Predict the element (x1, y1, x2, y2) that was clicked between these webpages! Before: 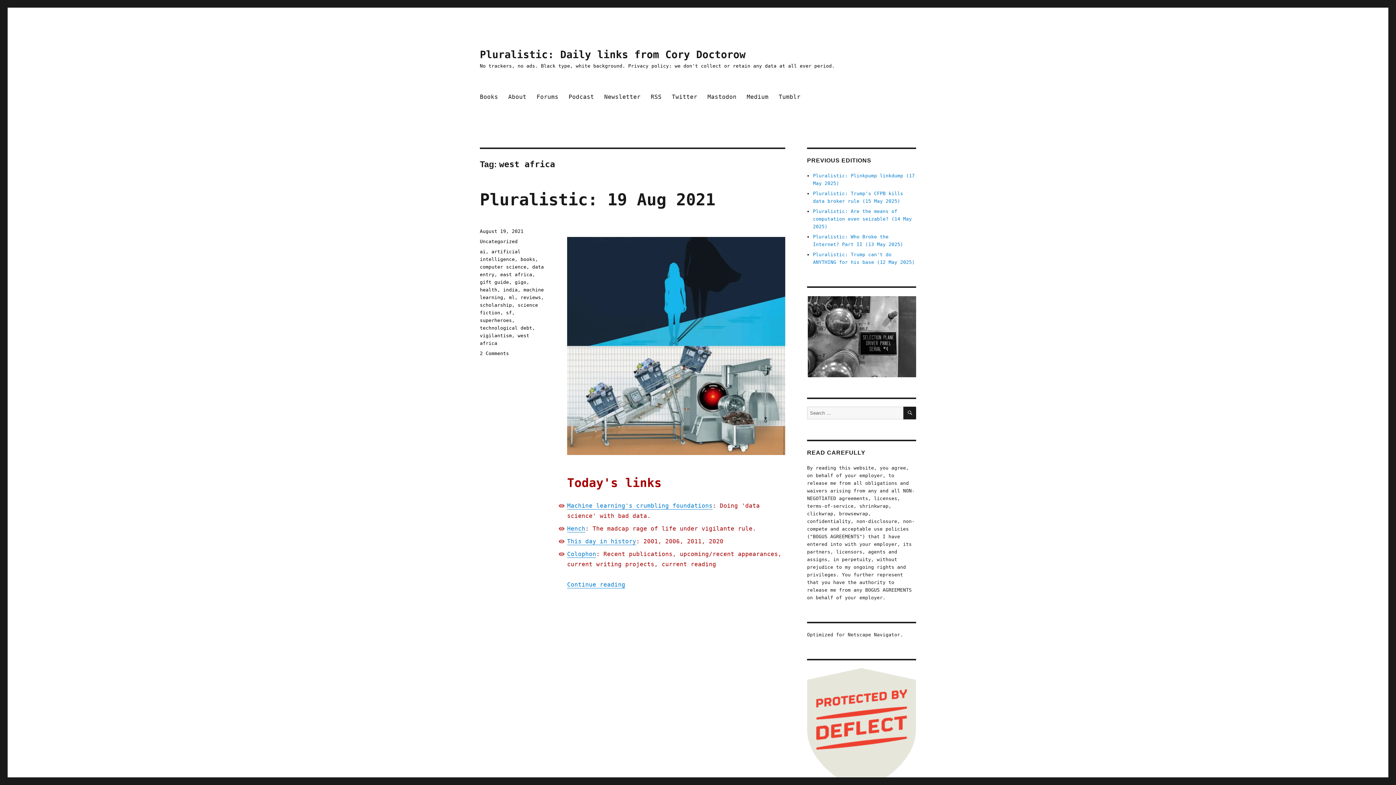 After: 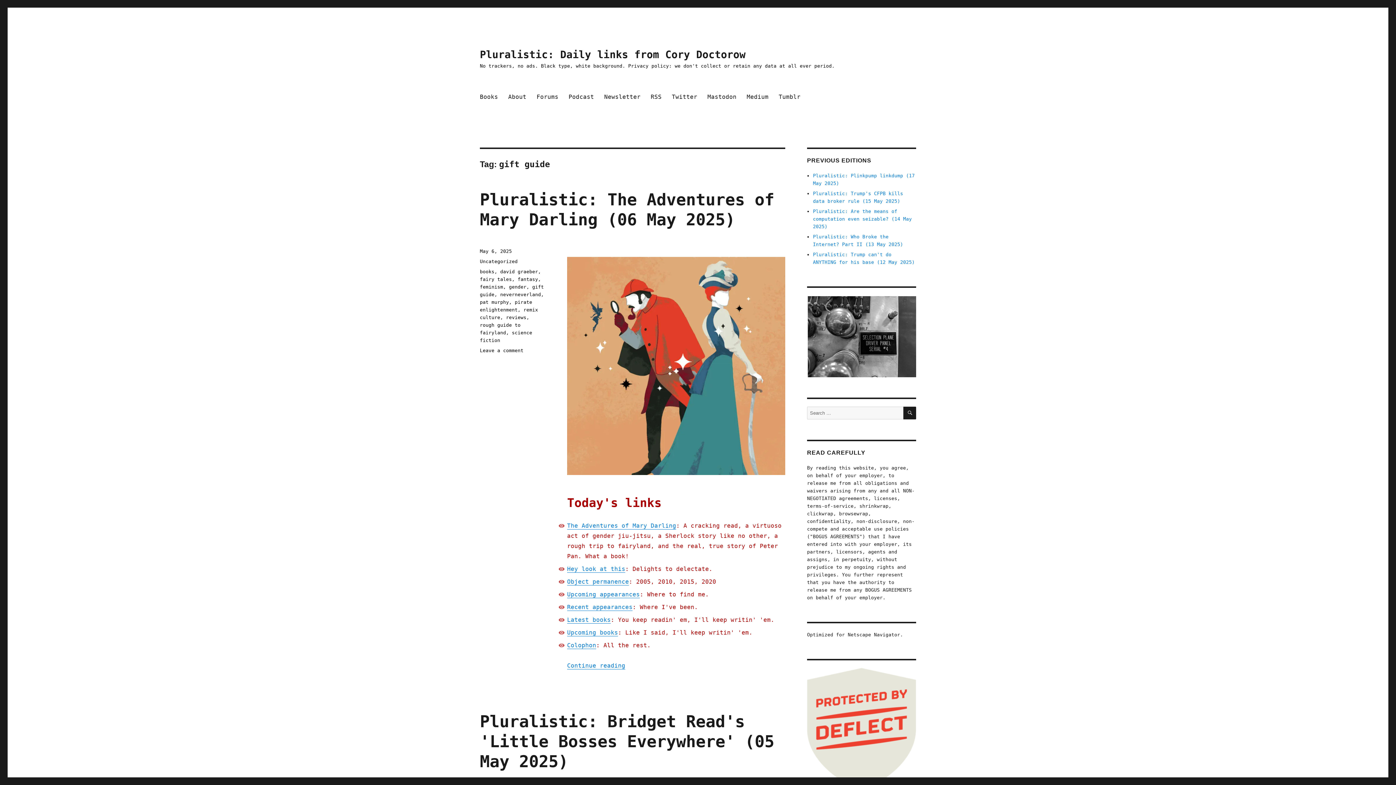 Action: bbox: (480, 279, 509, 285) label: gift guide